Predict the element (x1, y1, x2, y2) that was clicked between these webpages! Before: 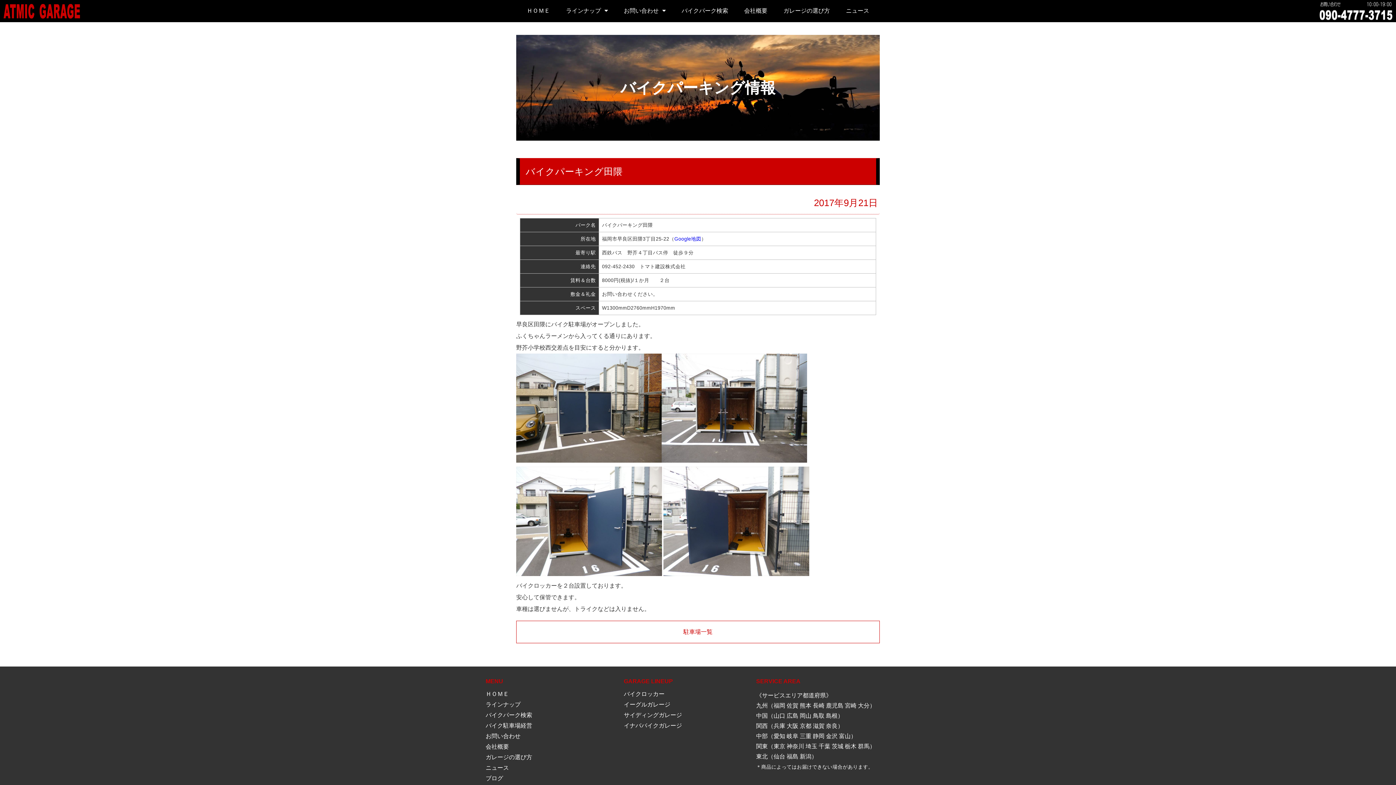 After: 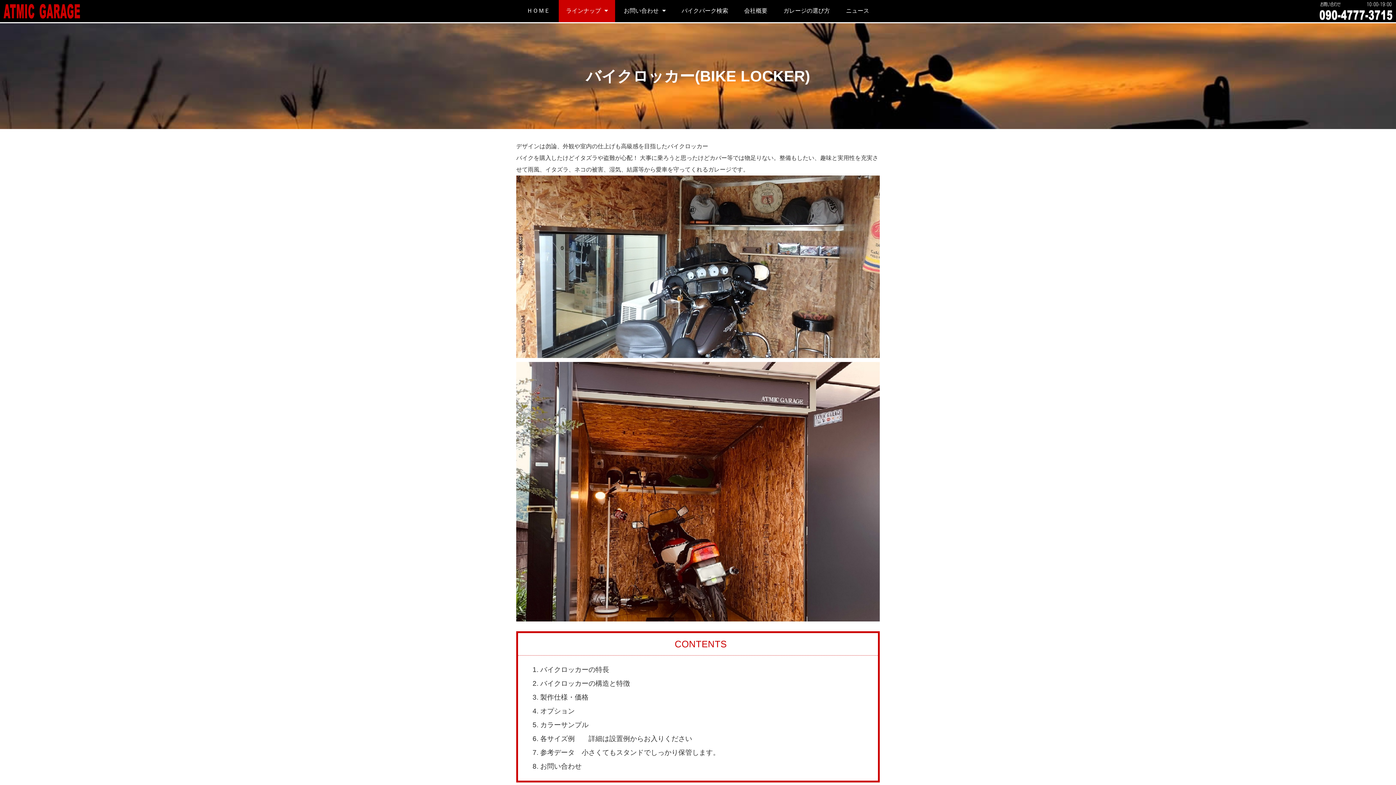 Action: label: バイクロッカー bbox: (624, 691, 664, 697)